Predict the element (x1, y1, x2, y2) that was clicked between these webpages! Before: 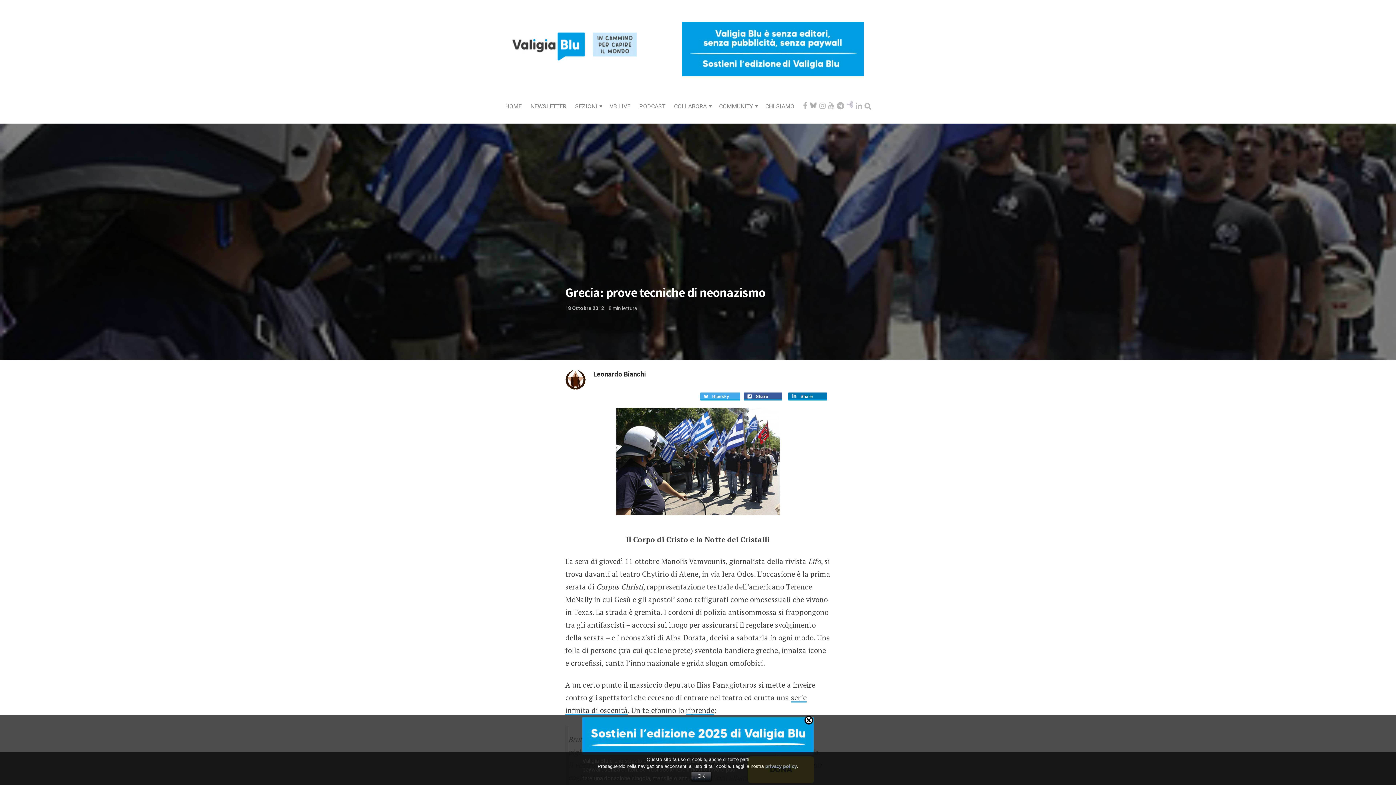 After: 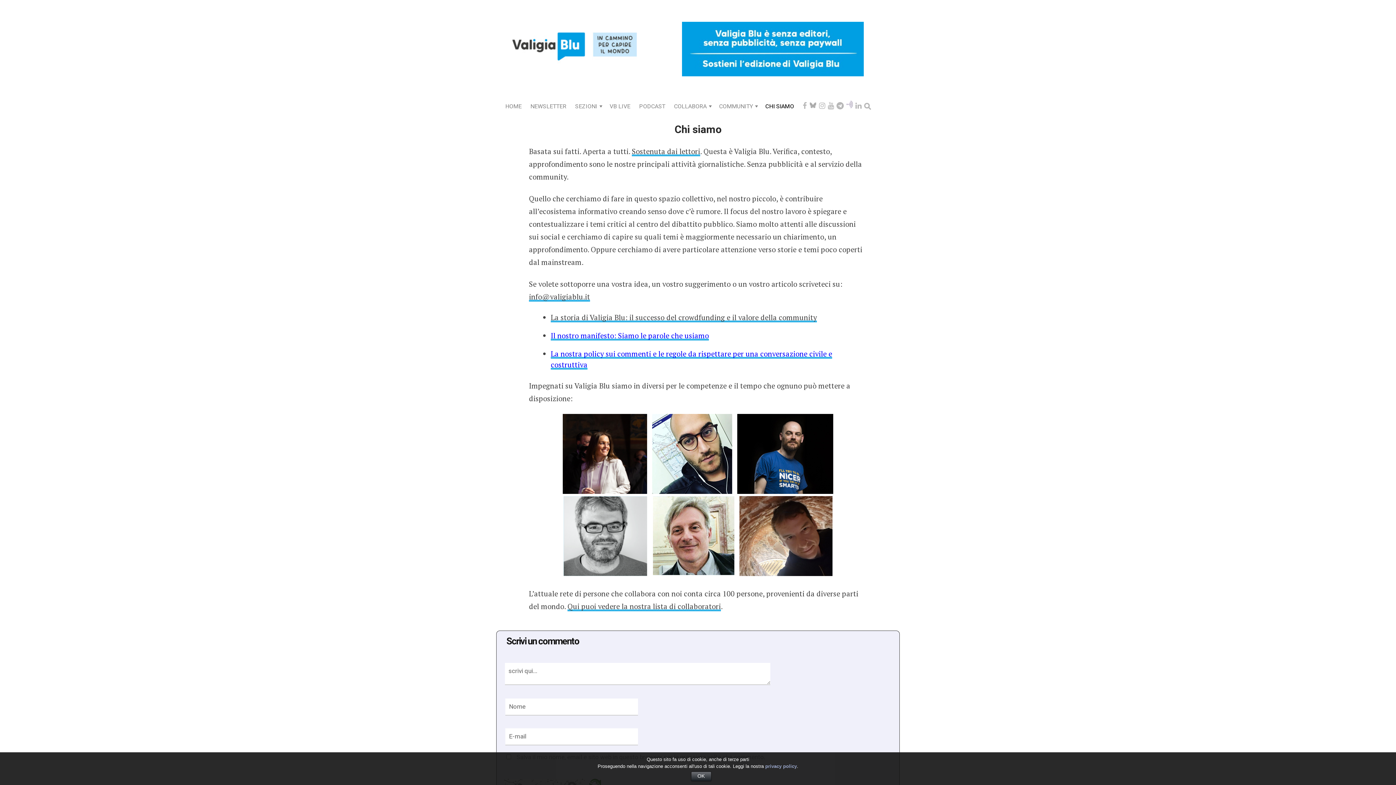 Action: bbox: (765, 102, 794, 110) label: CHI SIAMO